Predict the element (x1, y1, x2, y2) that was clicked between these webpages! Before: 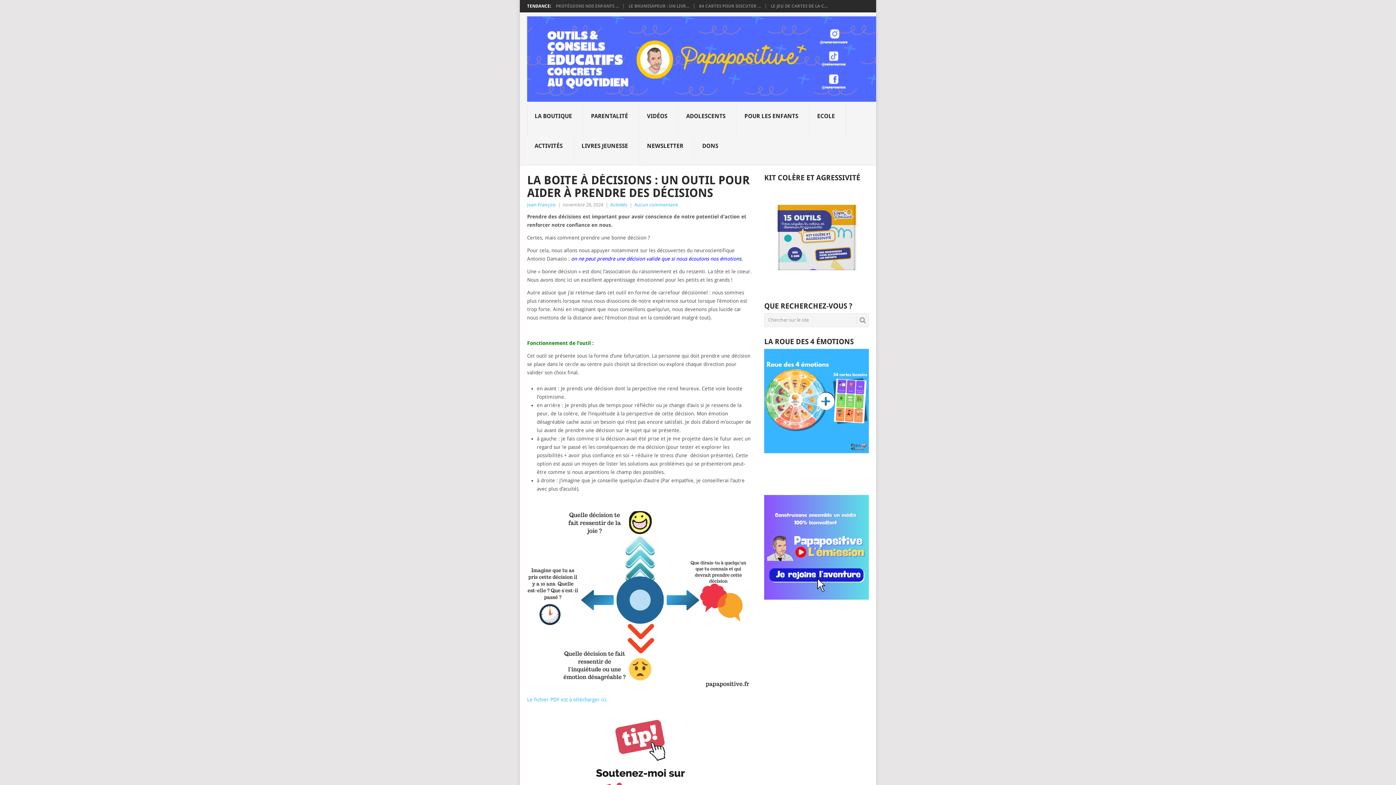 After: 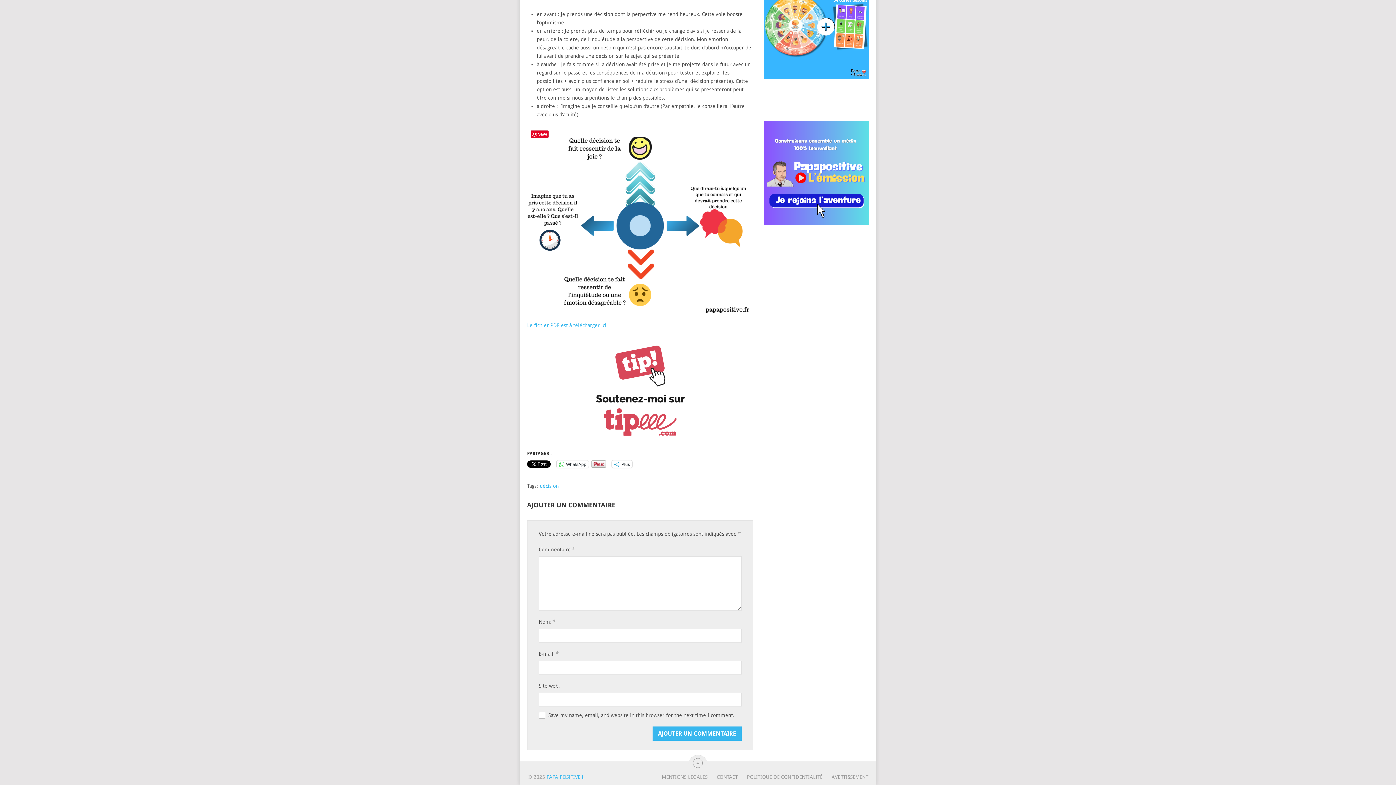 Action: label: Aucun commentaire bbox: (634, 202, 678, 207)